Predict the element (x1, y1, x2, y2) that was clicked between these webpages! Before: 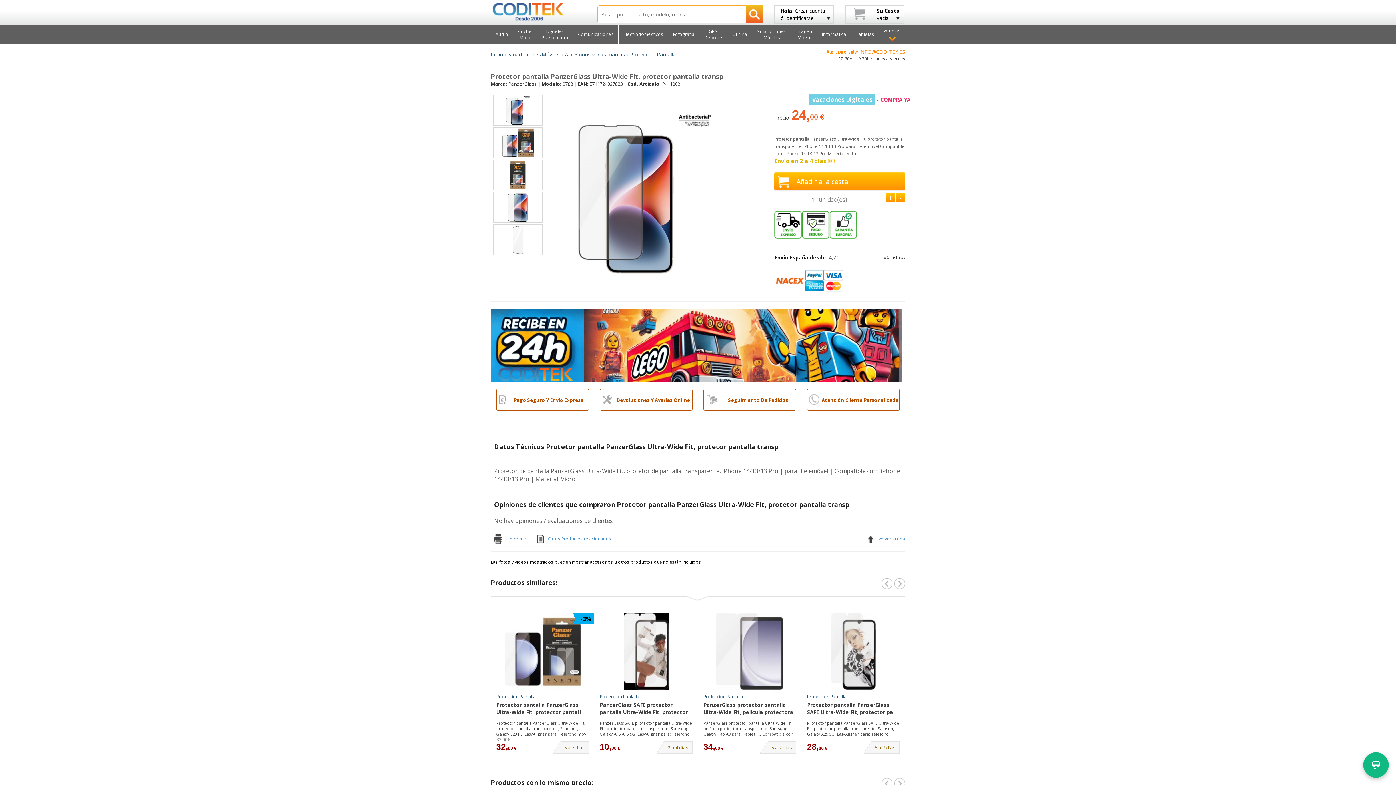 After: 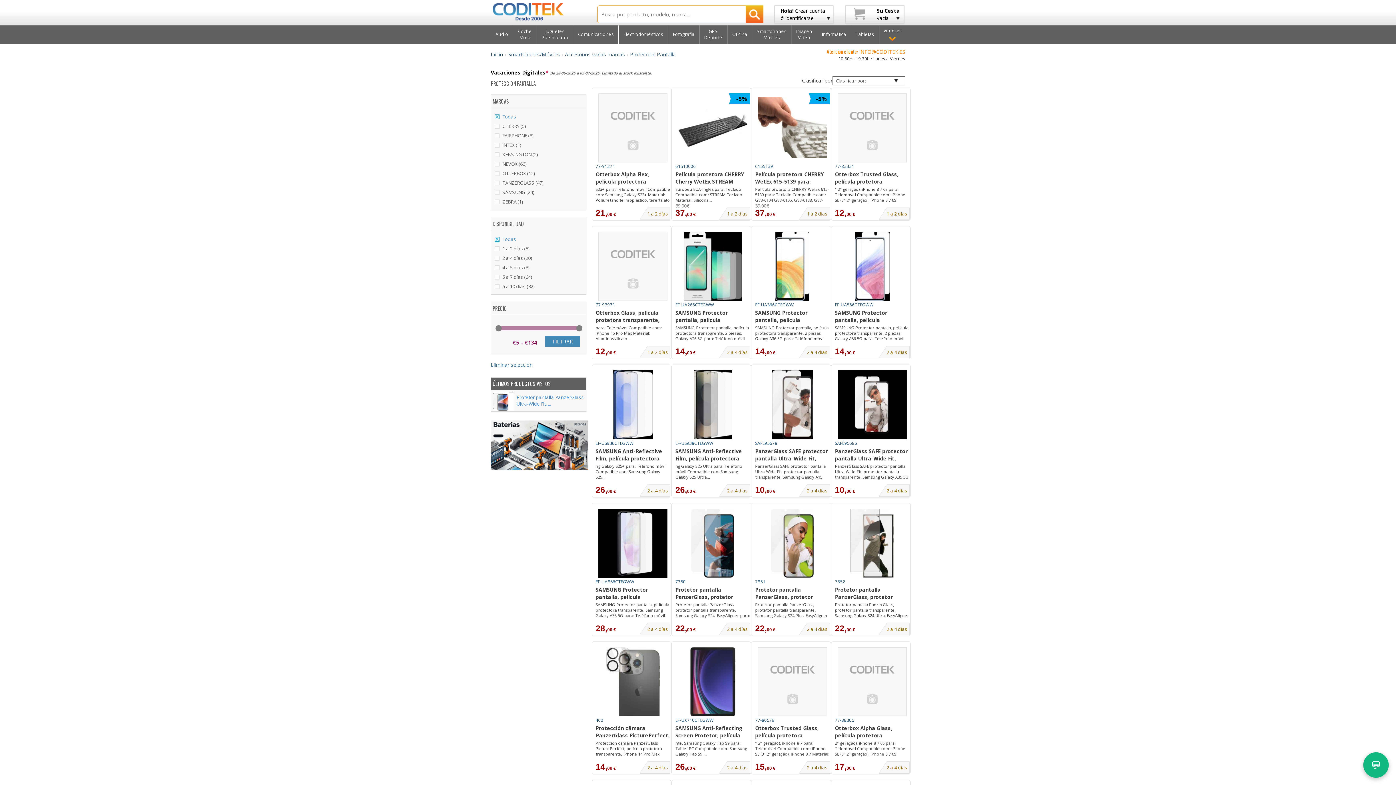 Action: label: Proteccion Pantalla bbox: (630, 50, 676, 57)